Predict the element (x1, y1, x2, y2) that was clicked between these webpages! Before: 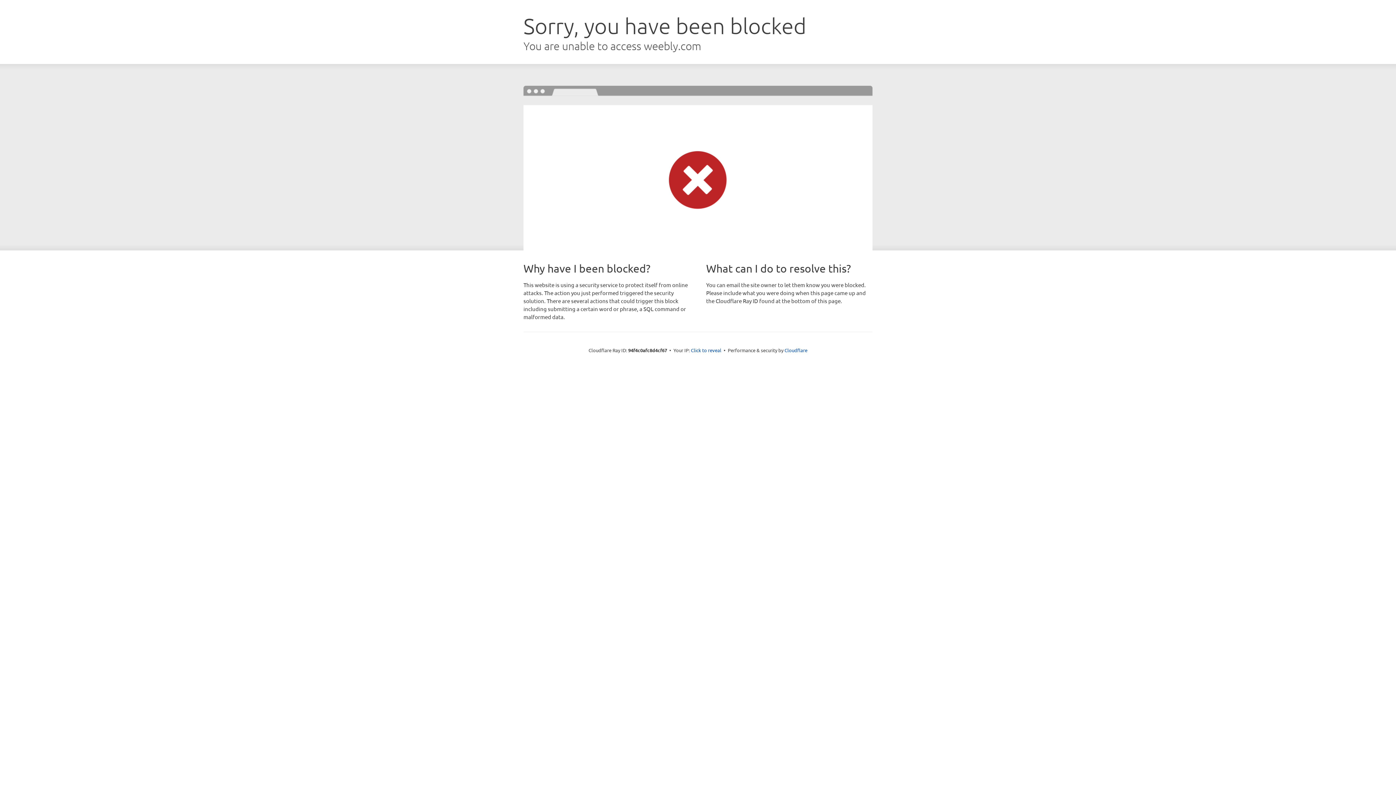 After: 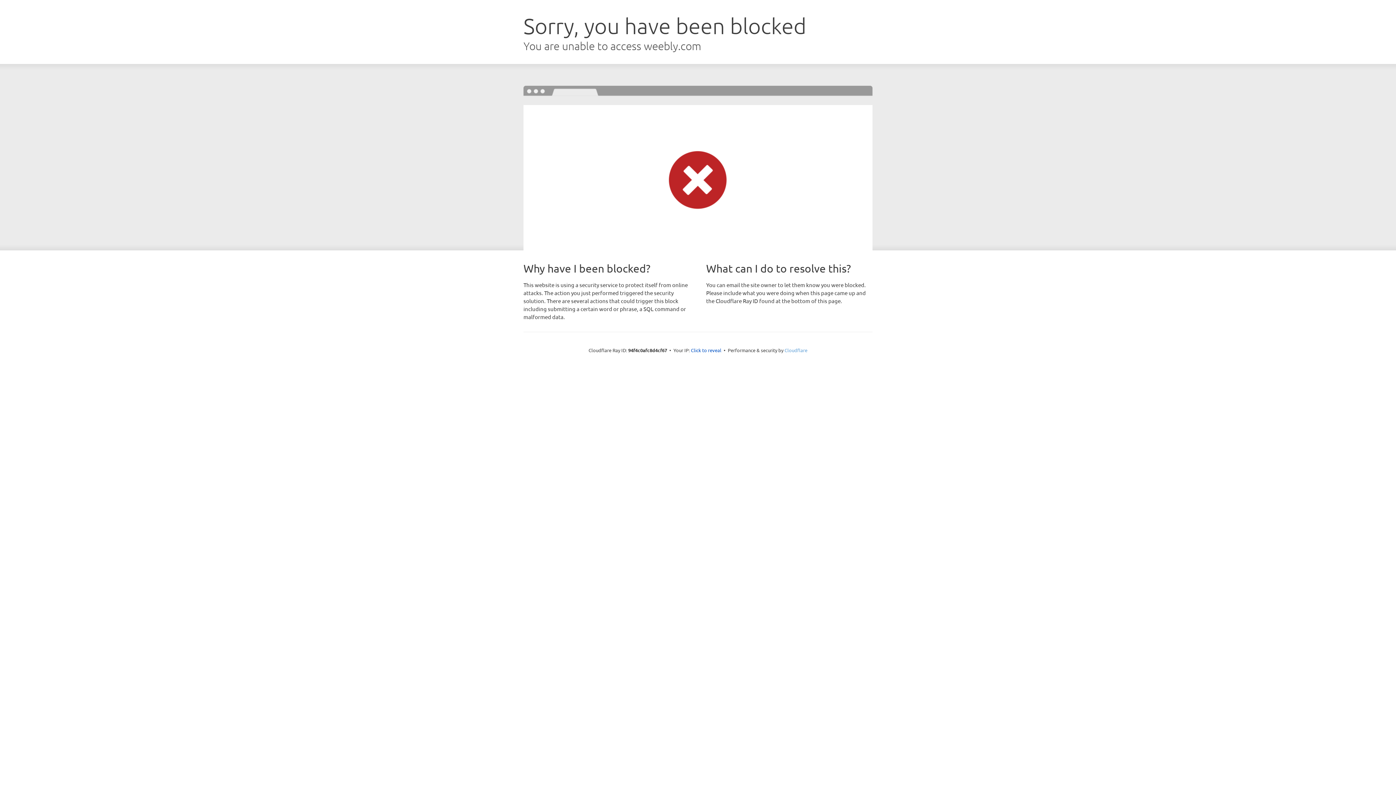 Action: bbox: (784, 347, 807, 353) label: Cloudflare